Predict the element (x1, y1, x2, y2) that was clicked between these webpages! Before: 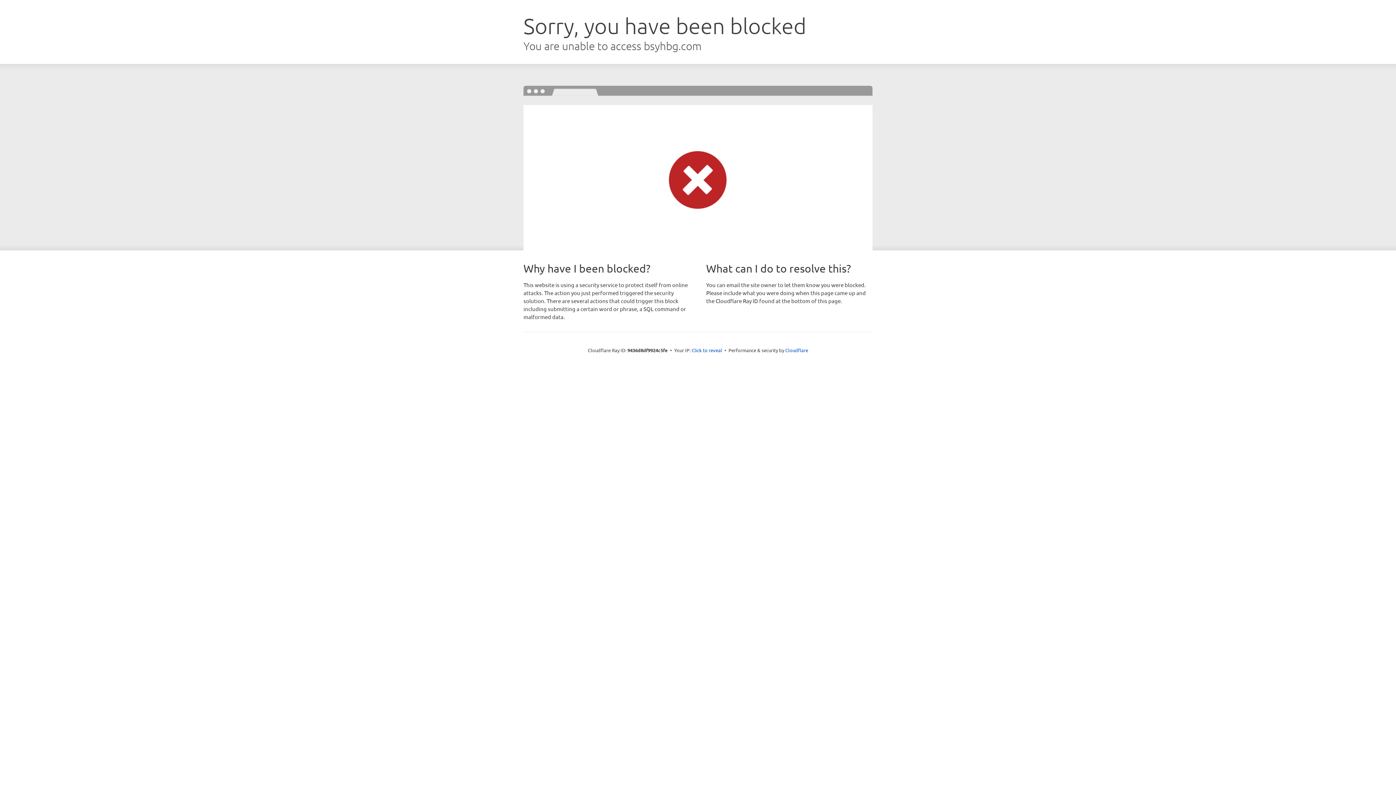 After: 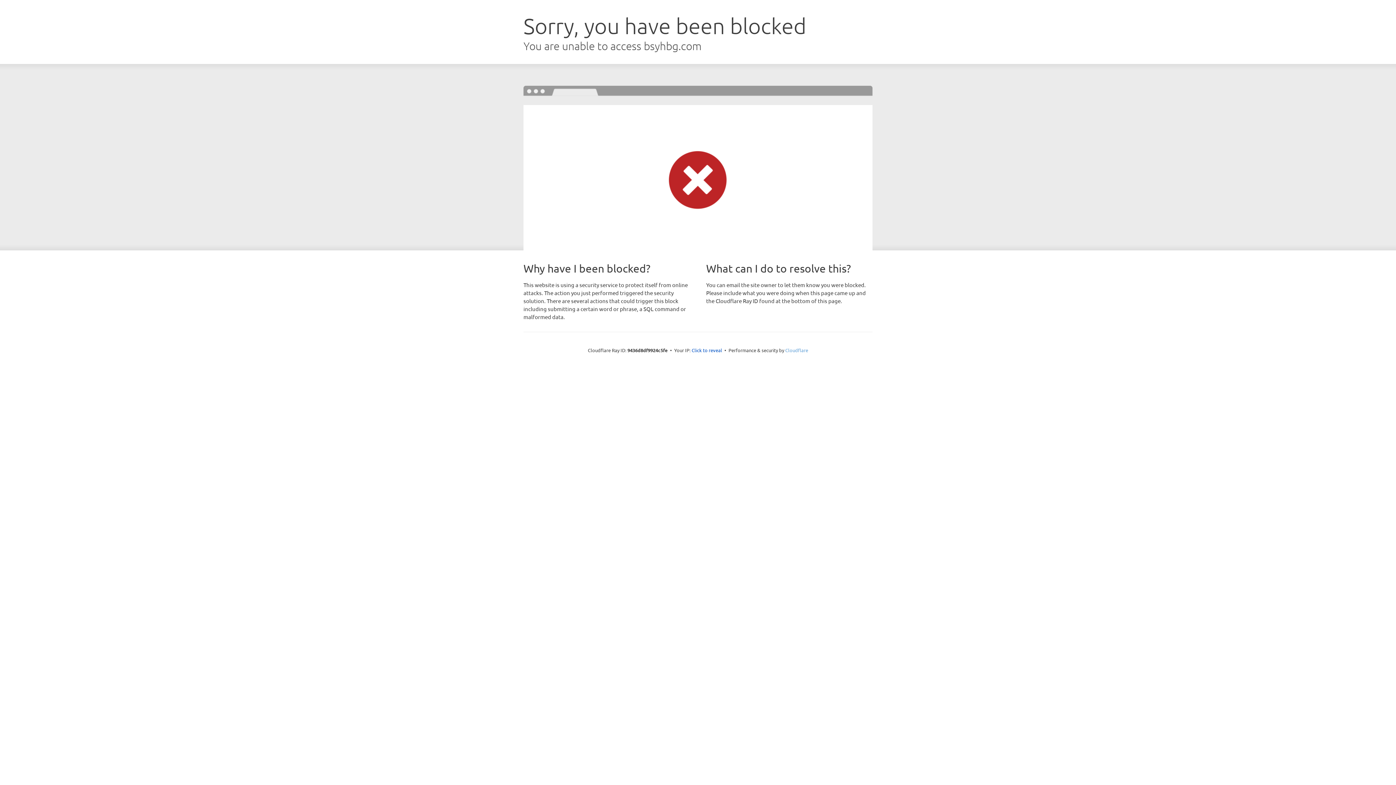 Action: label: Cloudflare bbox: (785, 347, 808, 353)